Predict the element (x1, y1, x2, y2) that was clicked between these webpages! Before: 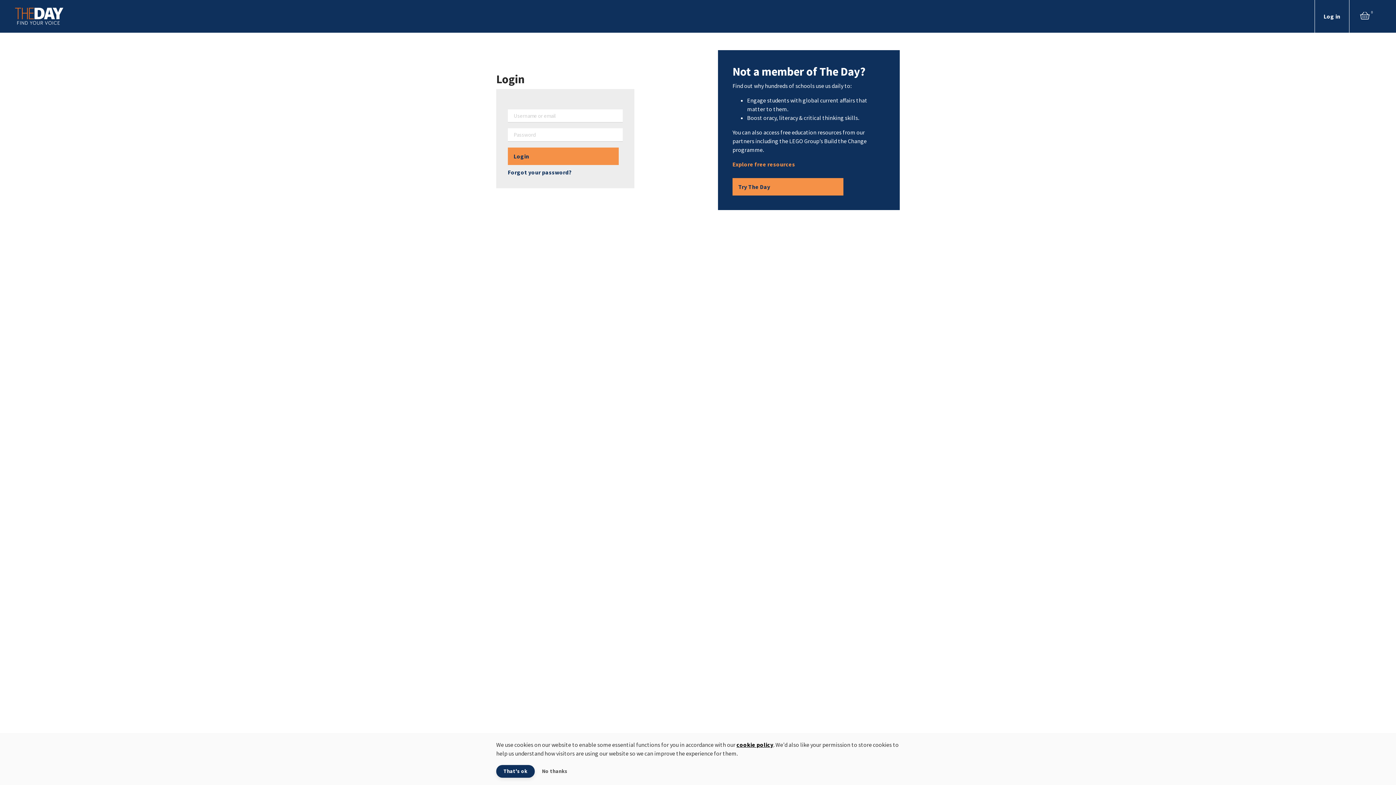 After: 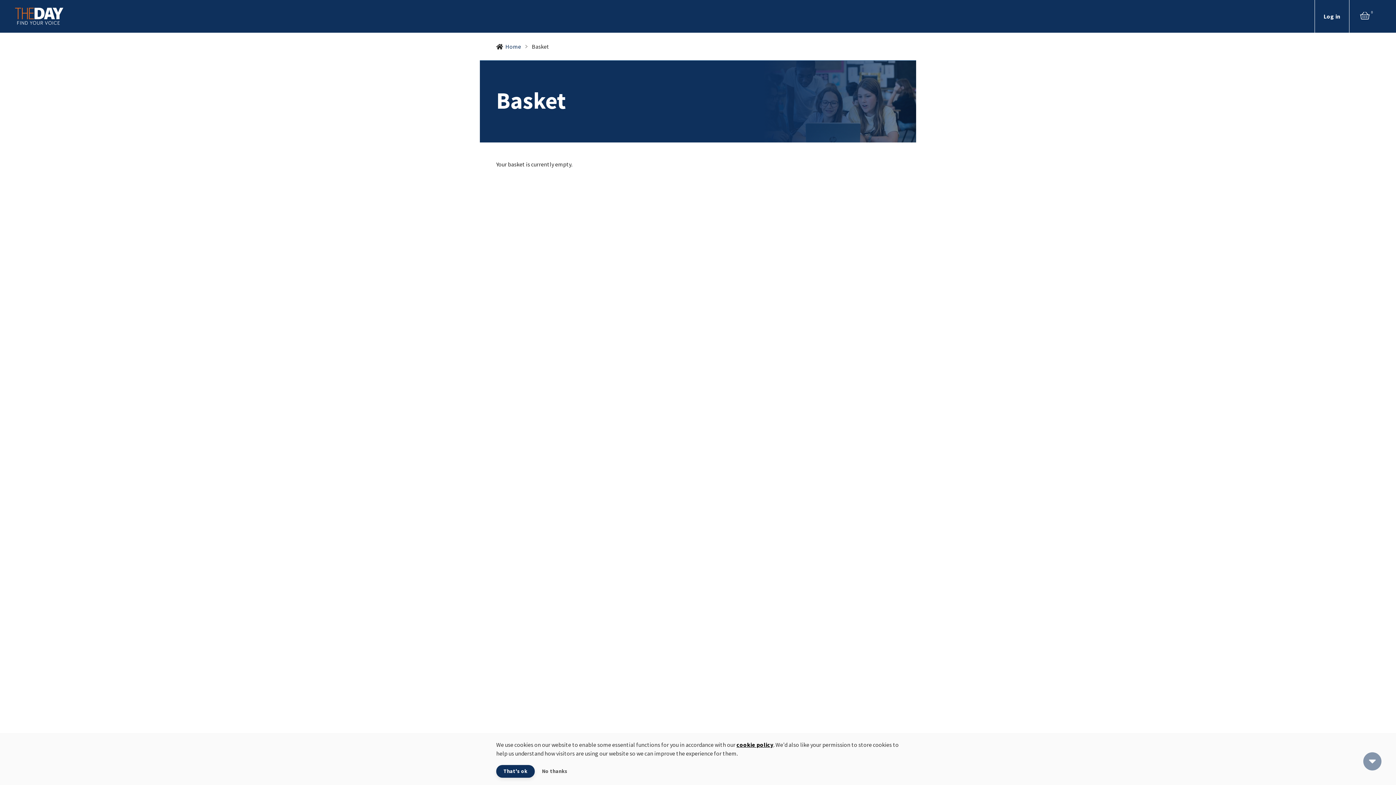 Action: bbox: (1358, 7, 1376, 25) label: 0